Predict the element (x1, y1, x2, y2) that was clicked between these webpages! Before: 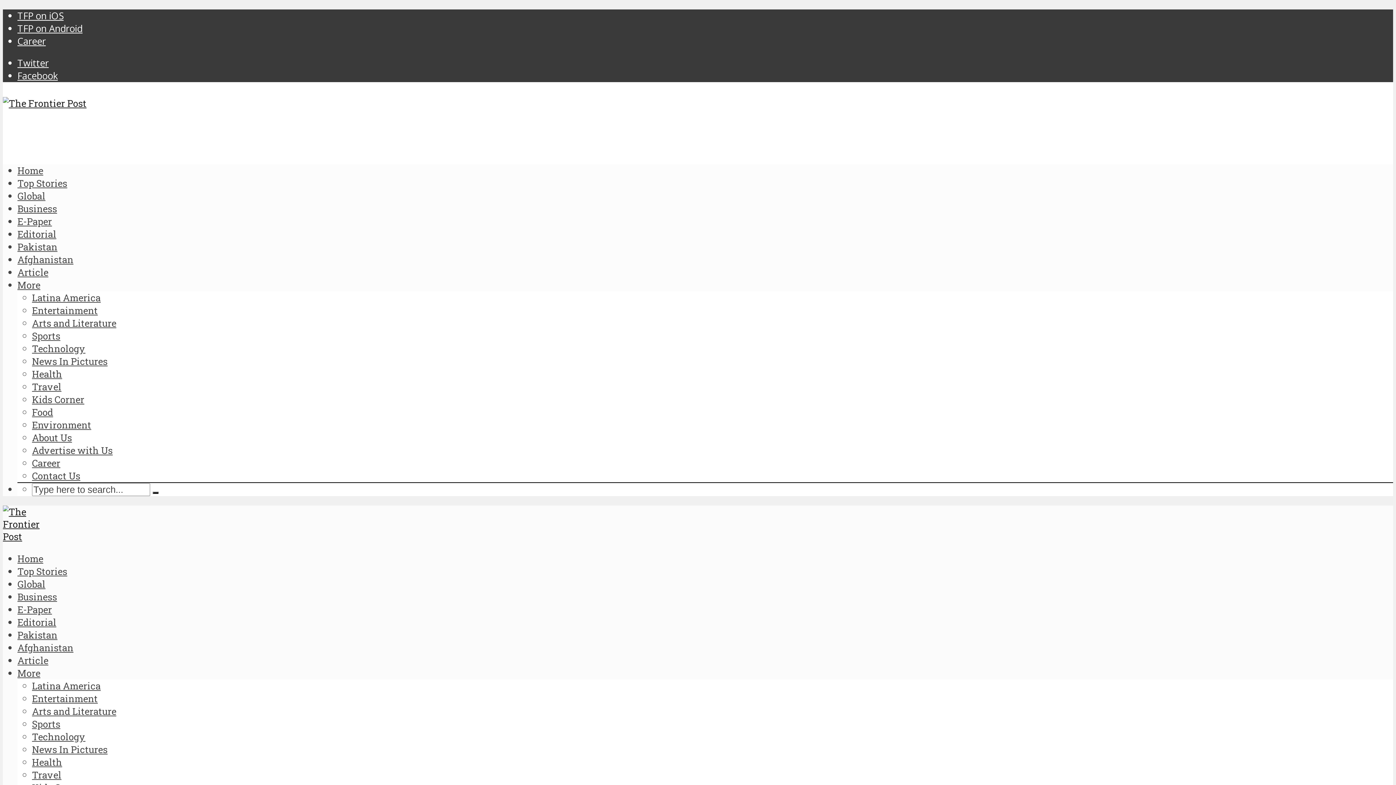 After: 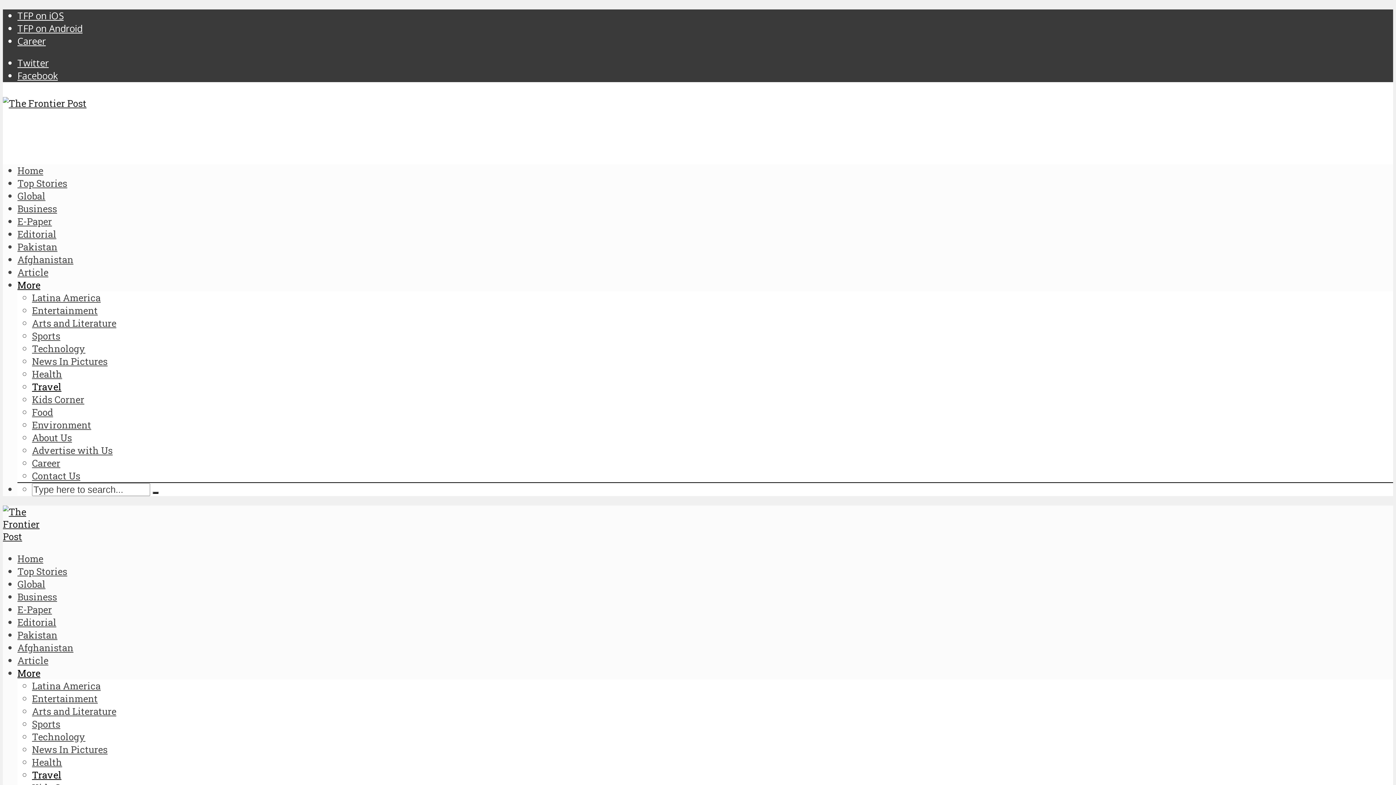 Action: bbox: (32, 768, 61, 781) label: Travel